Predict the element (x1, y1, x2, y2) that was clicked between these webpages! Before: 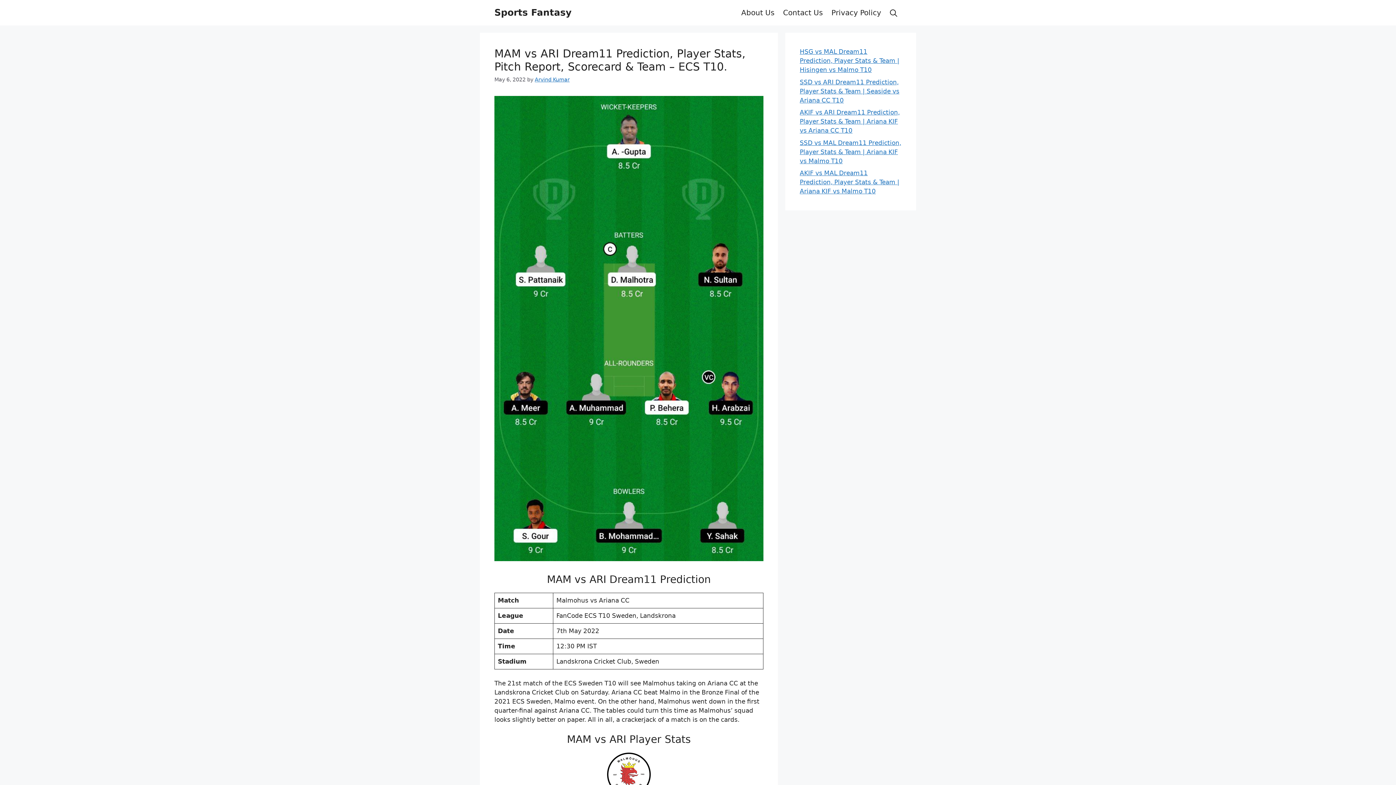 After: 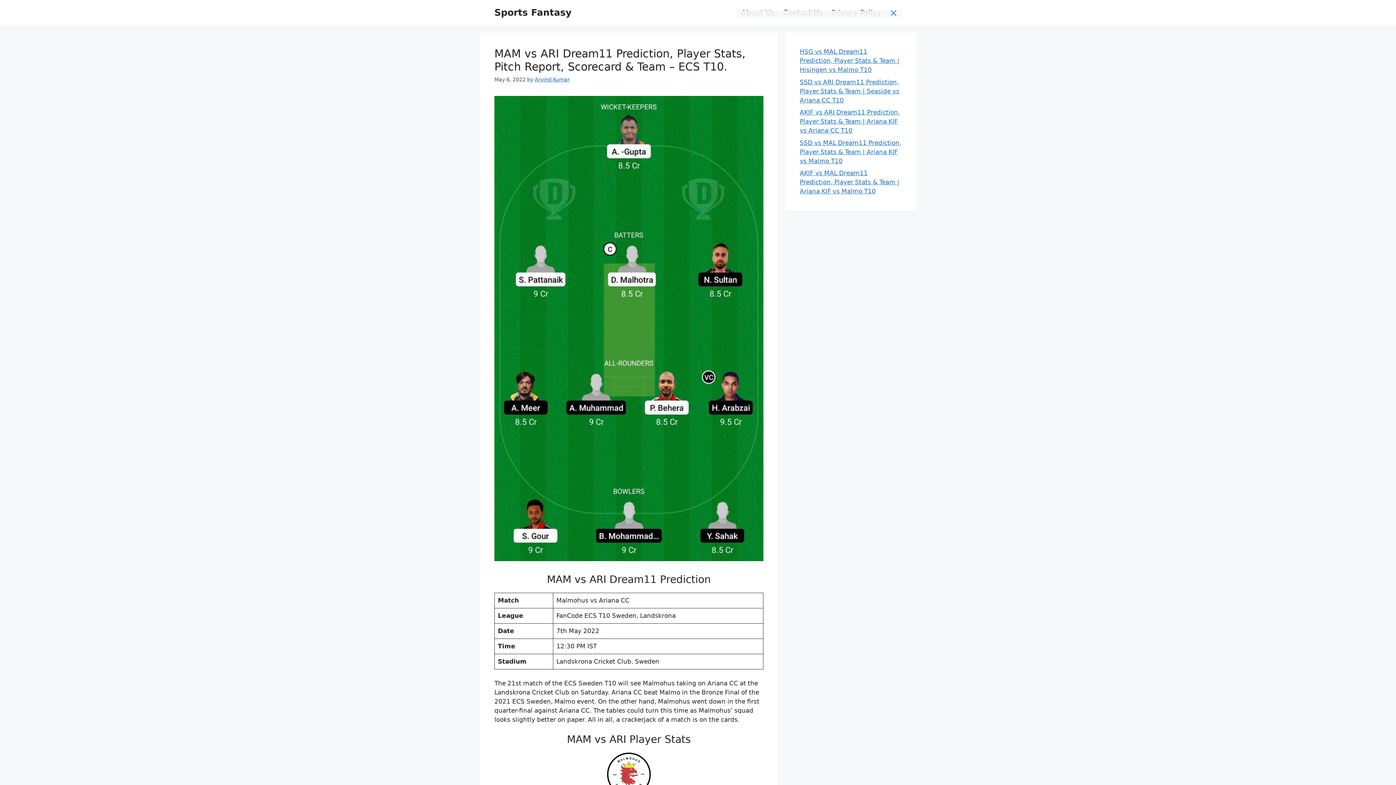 Action: bbox: (885, 8, 901, 16) label: Open Search Bar